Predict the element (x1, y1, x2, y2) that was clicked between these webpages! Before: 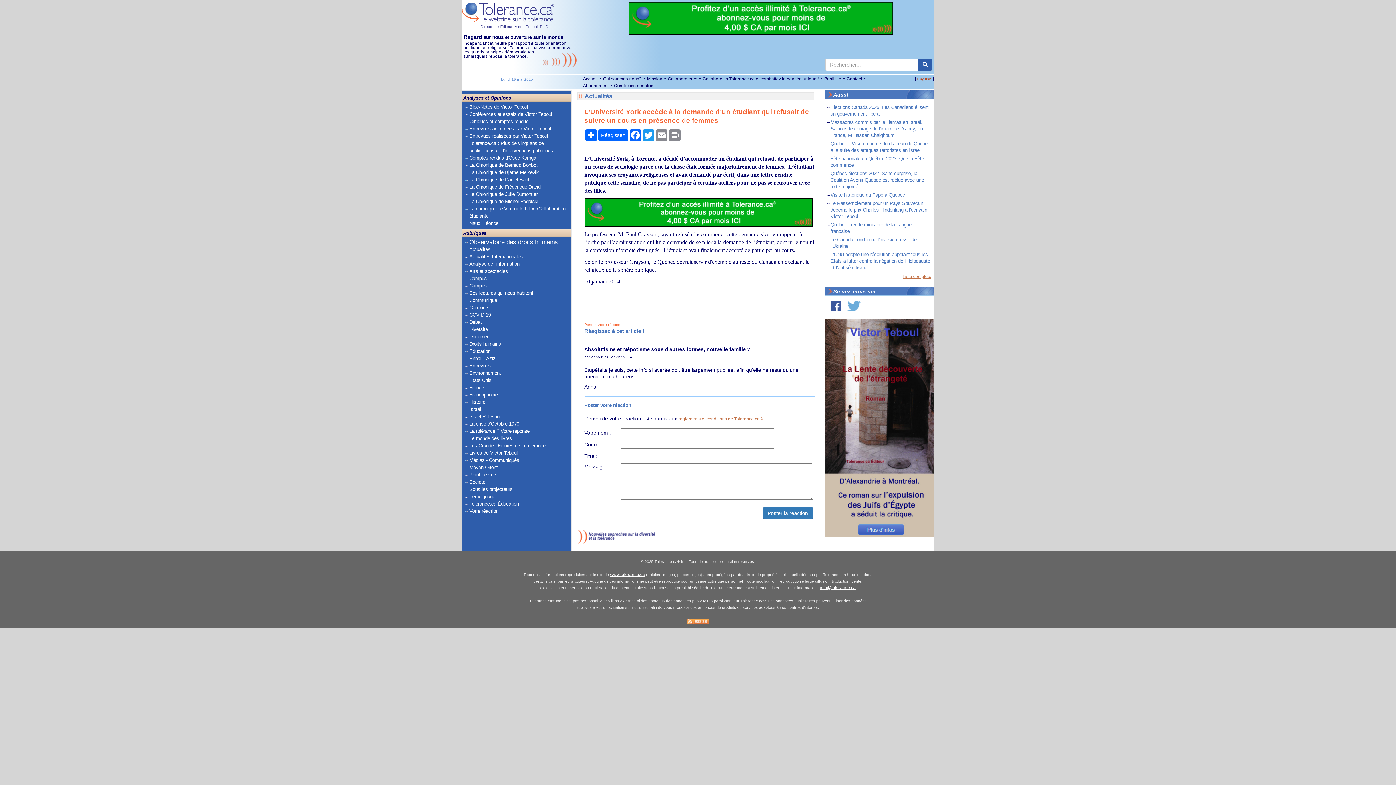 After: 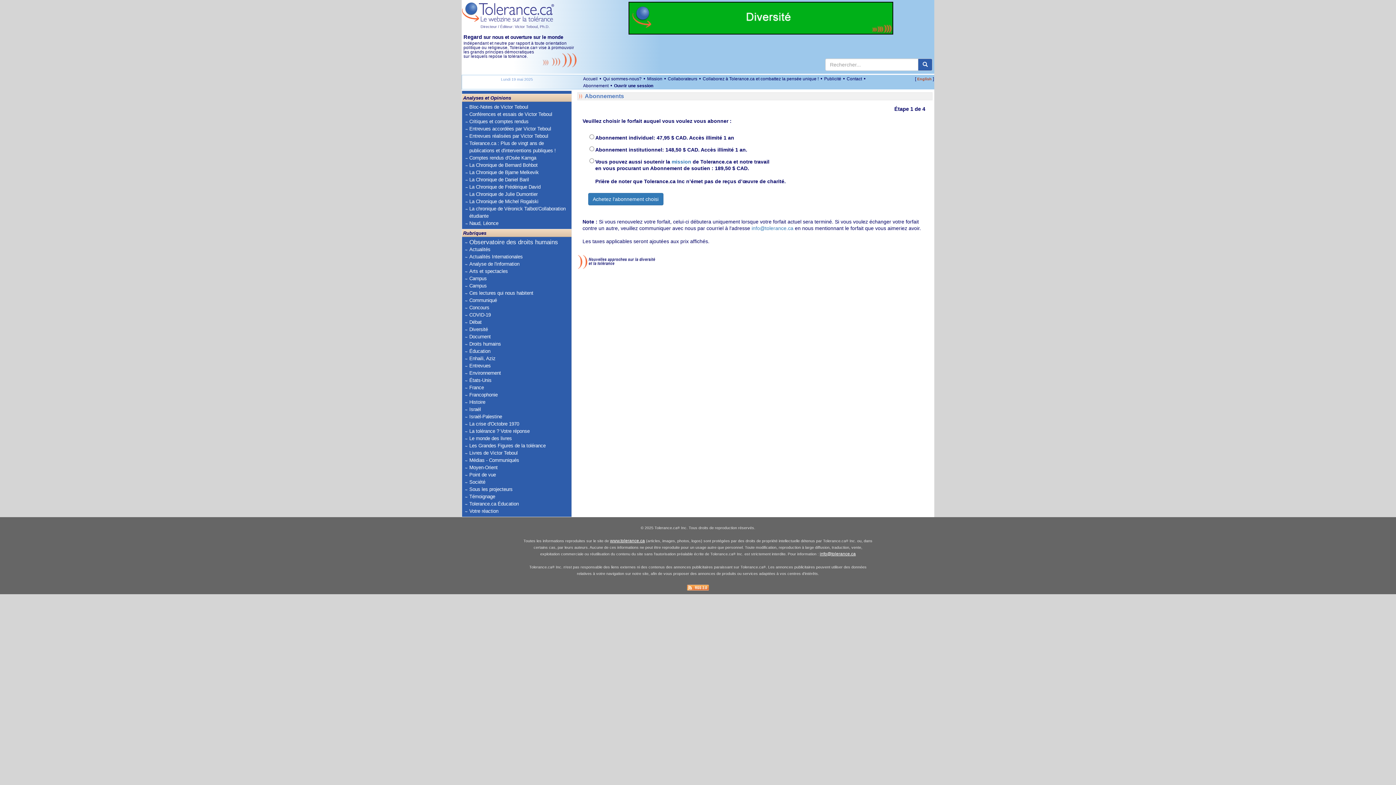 Action: bbox: (584, 208, 813, 215)